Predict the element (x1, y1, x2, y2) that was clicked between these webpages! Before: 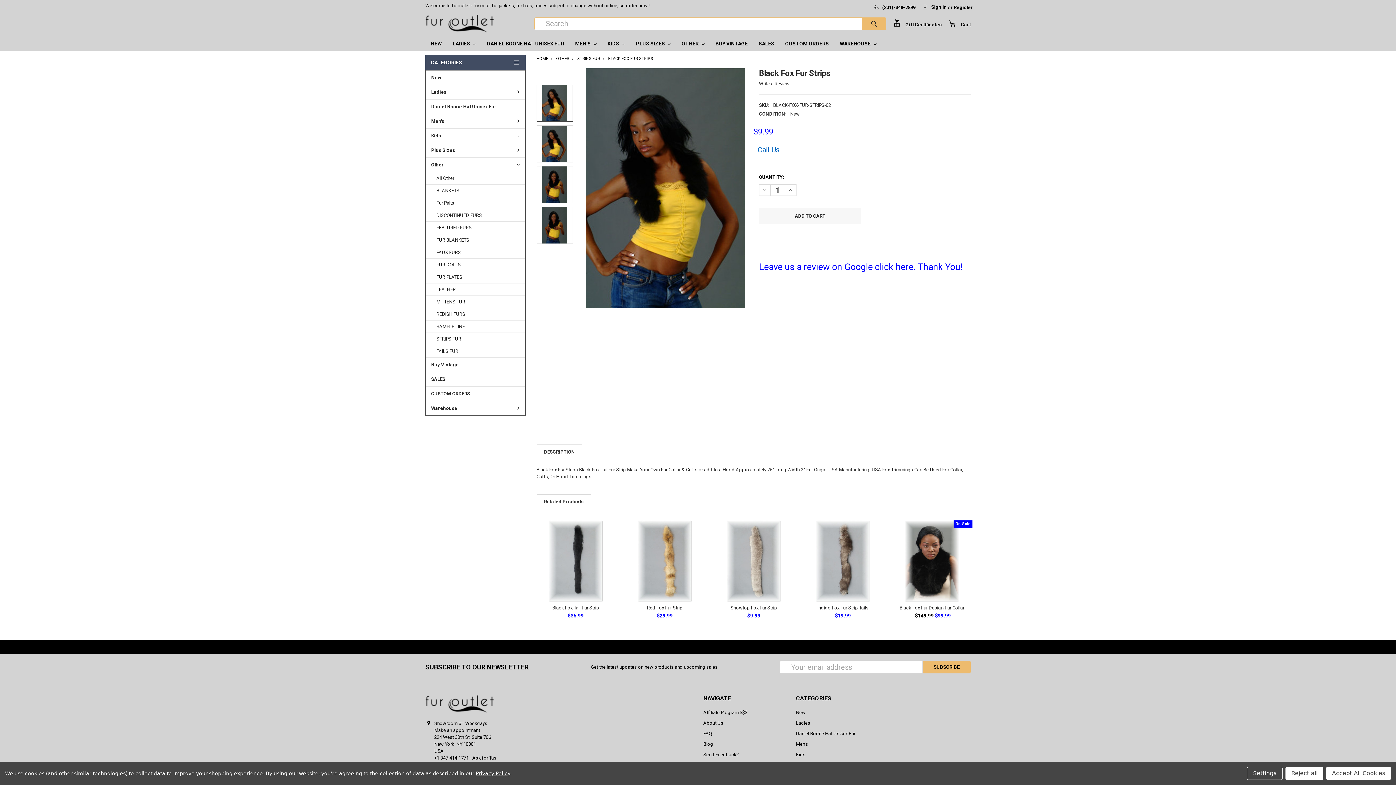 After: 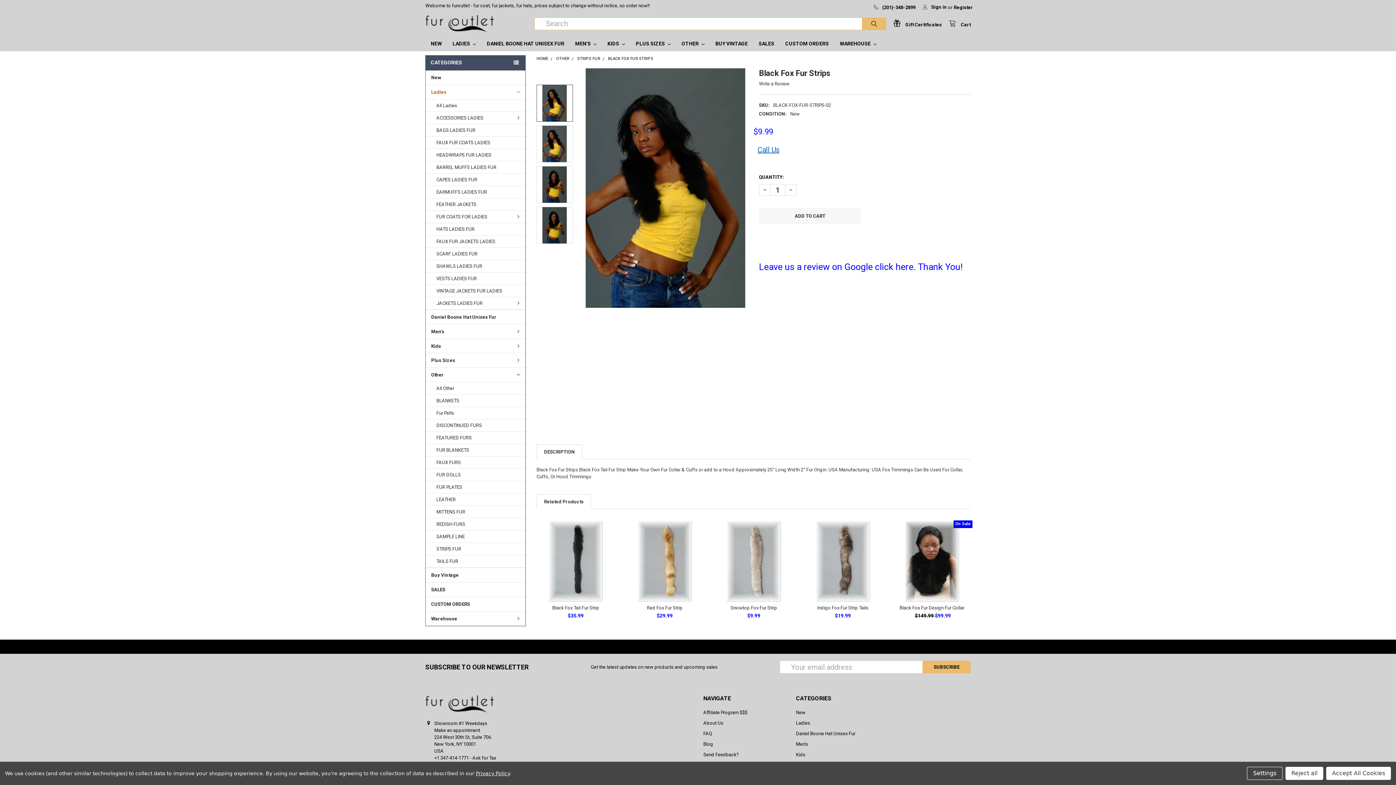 Action: label: Ladies bbox: (425, 84, 525, 99)